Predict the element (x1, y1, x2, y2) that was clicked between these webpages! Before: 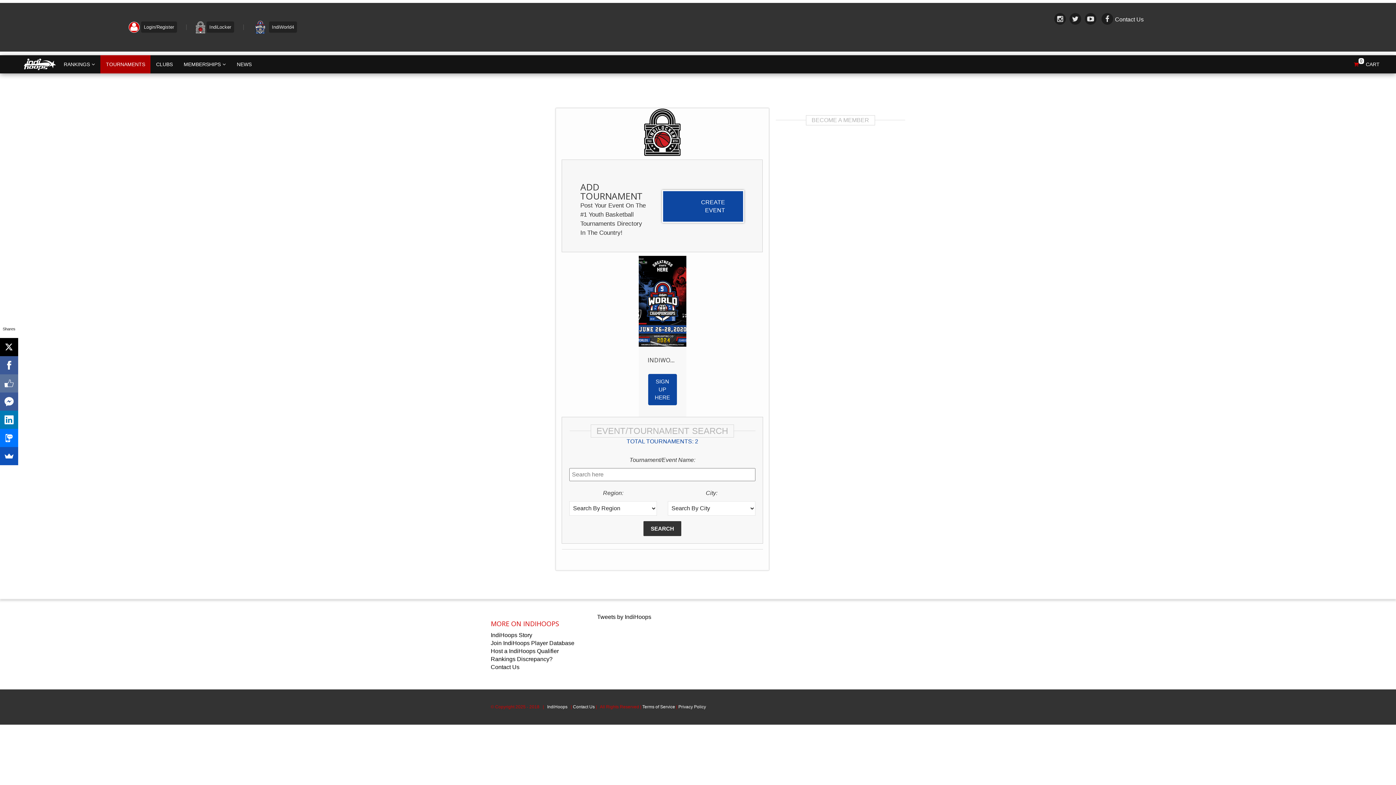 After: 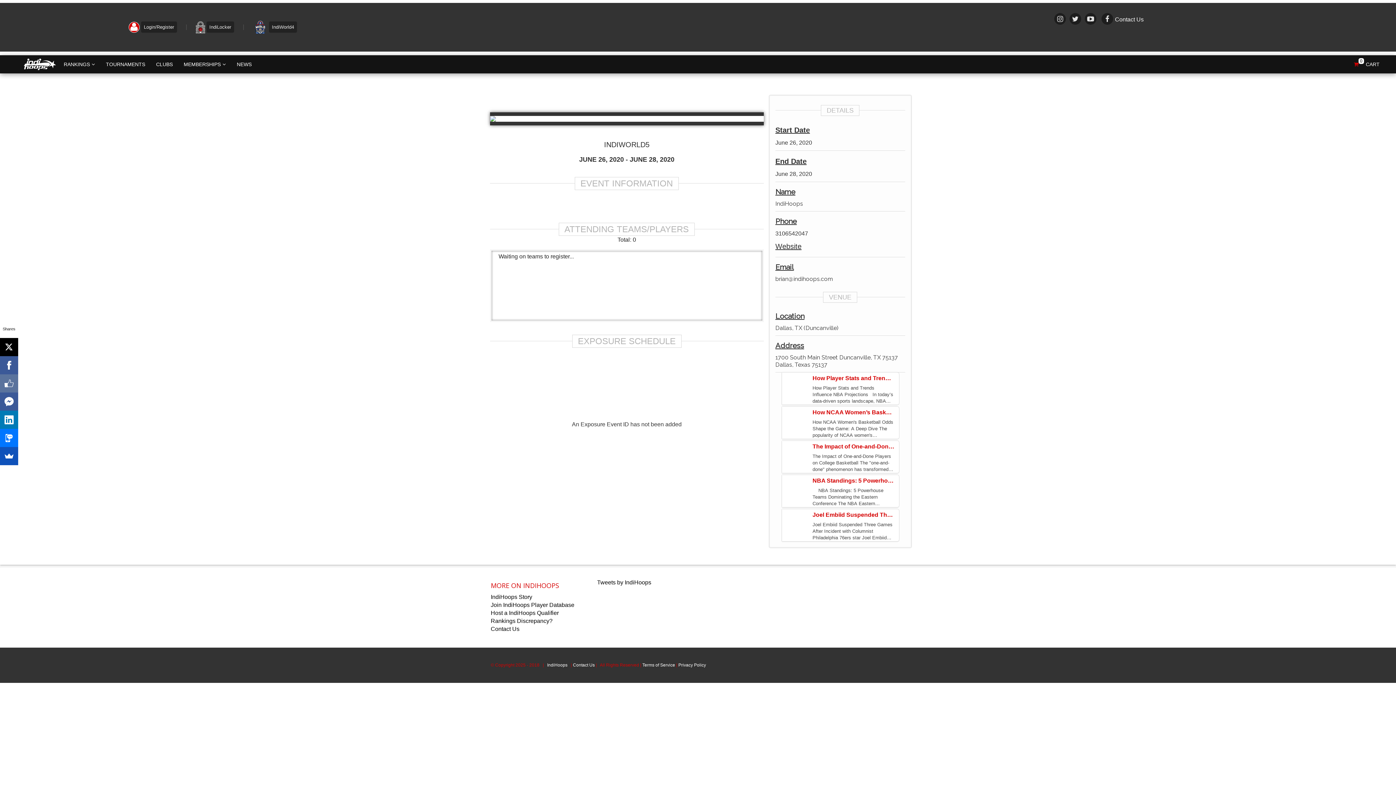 Action: label: INDIWORLD5 bbox: (647, 356, 684, 364)